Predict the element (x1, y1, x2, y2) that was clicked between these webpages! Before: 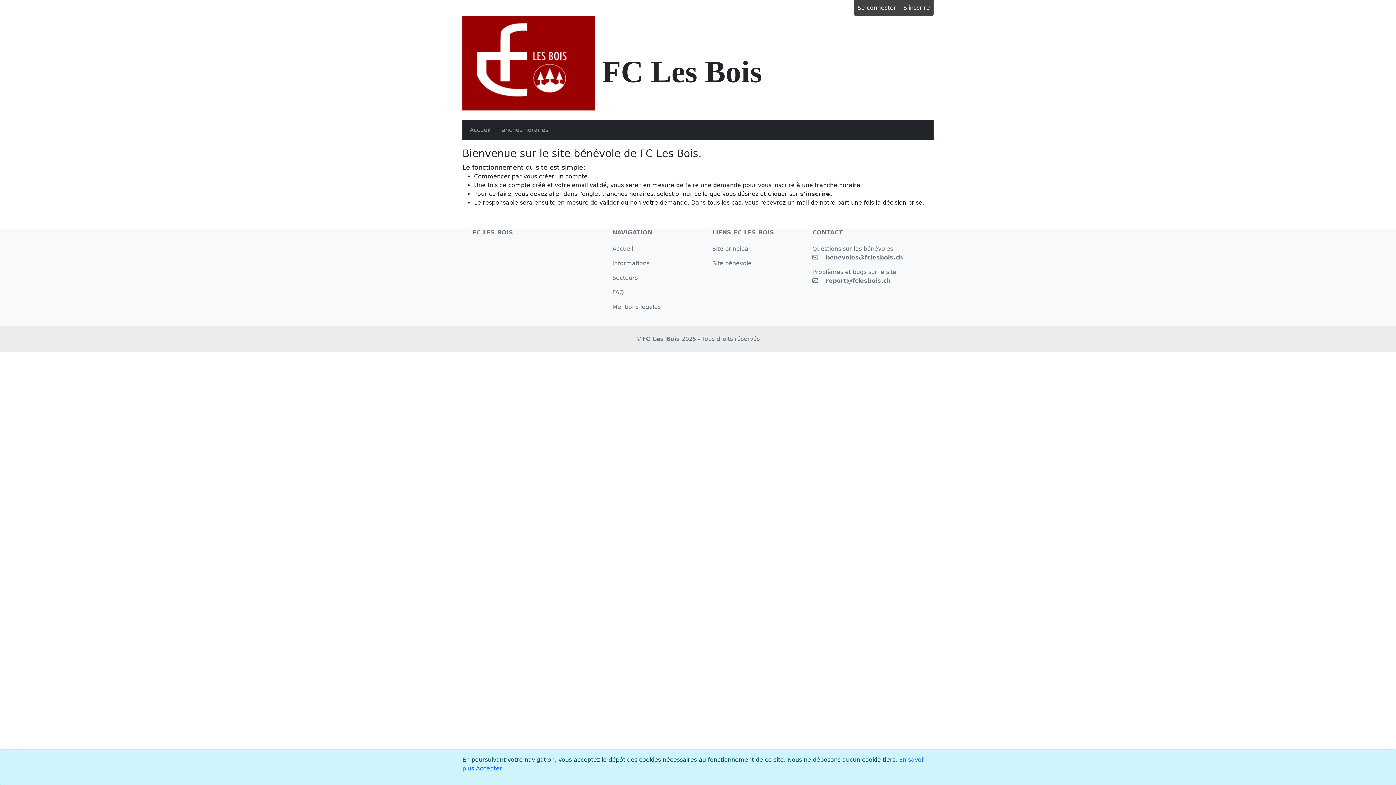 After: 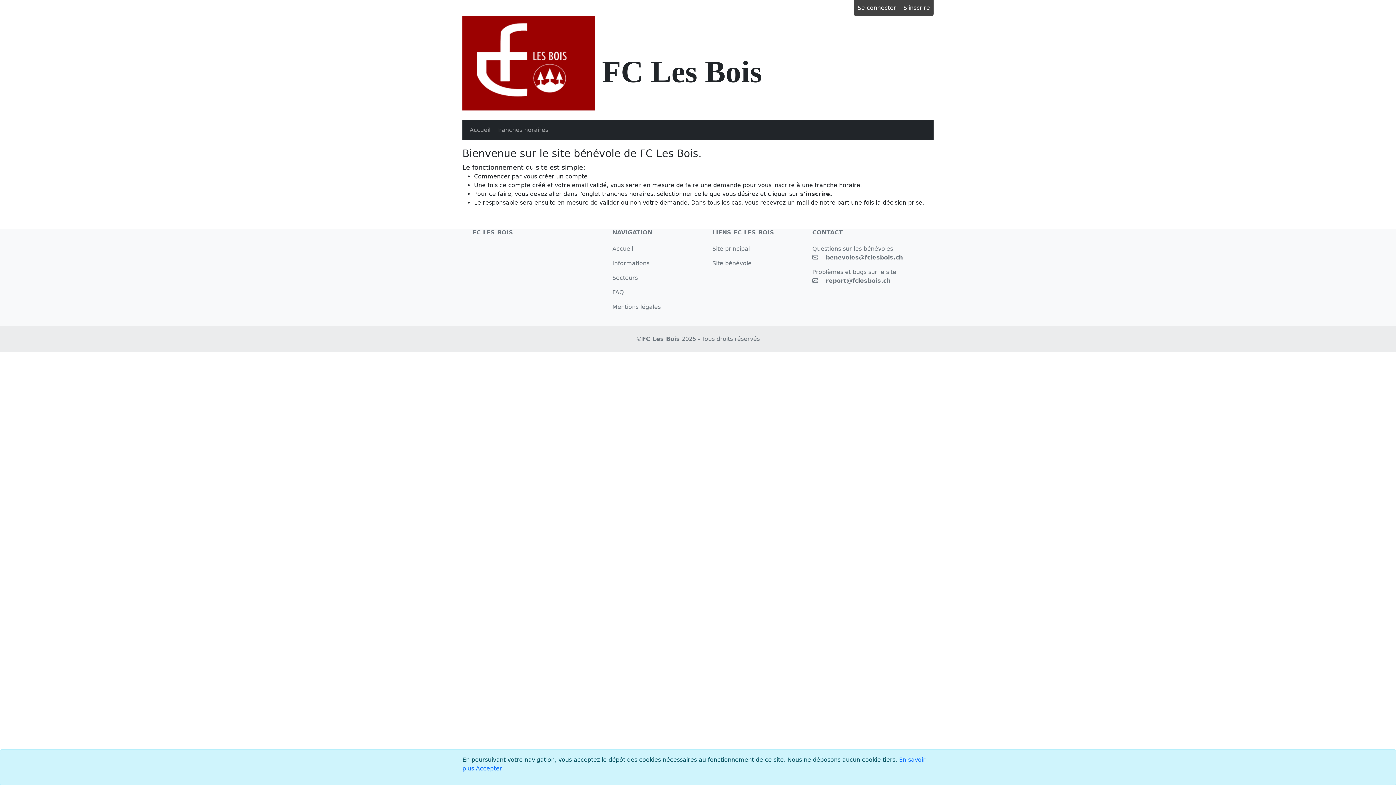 Action: label: Accueil bbox: (466, 122, 493, 137)